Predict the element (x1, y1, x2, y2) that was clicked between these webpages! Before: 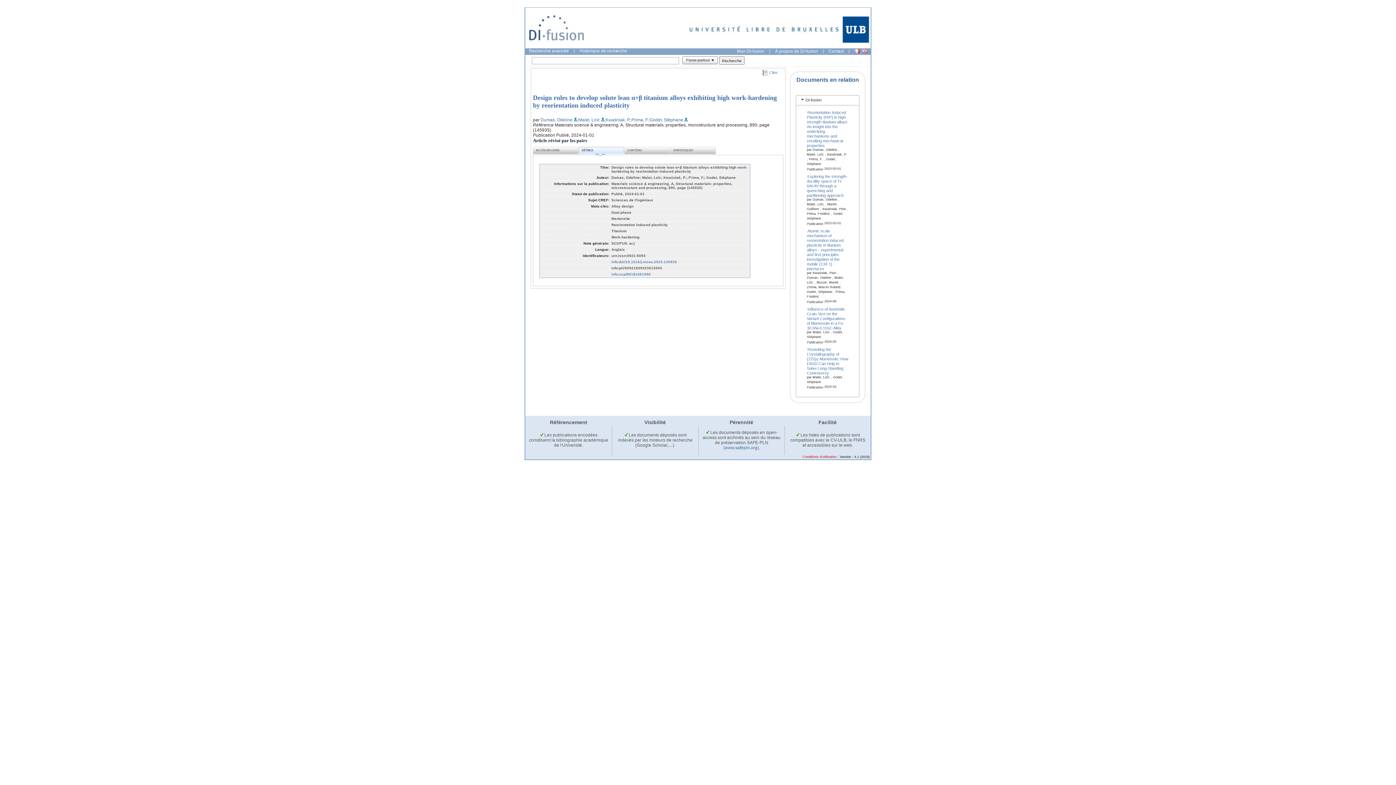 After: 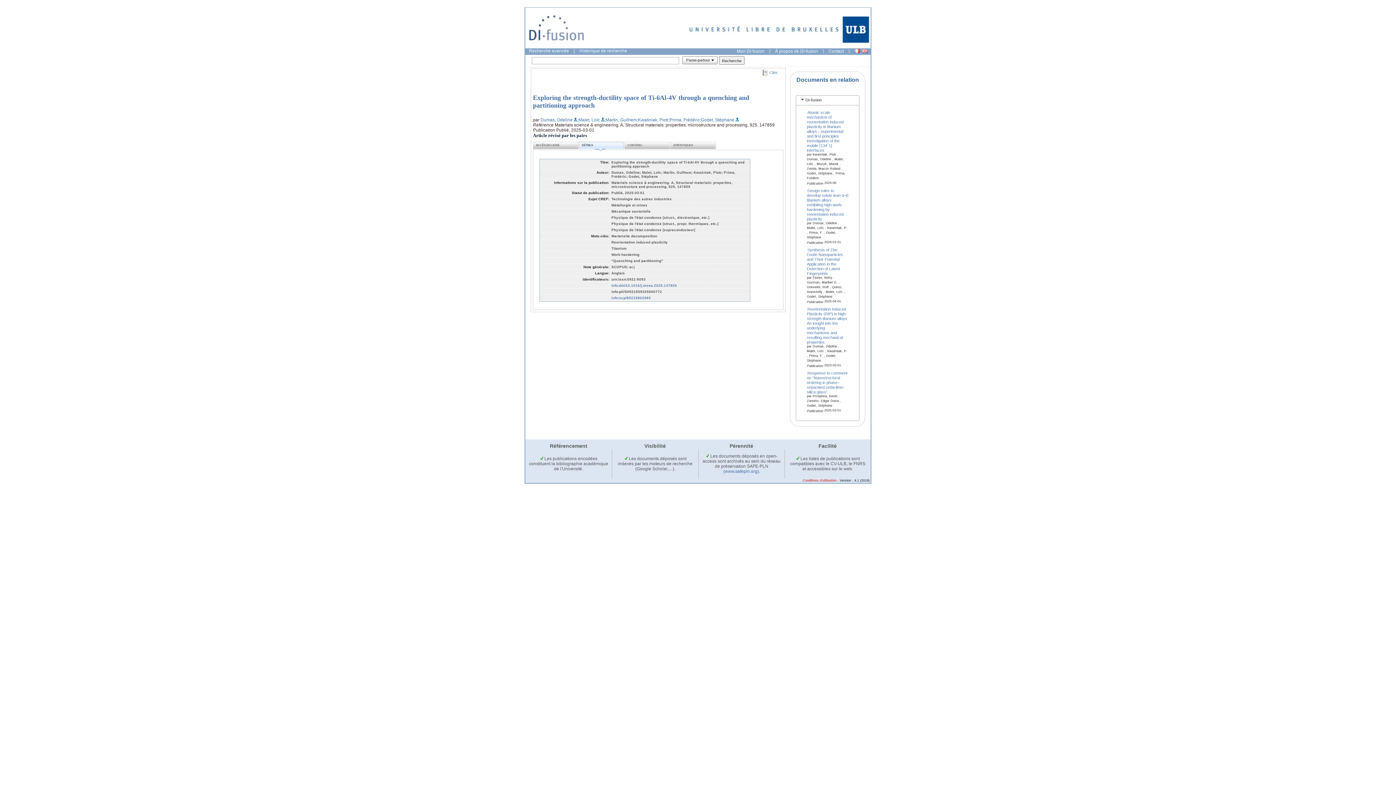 Action: label: Exploring the strength-ductility space of Ti-6Al-4V through a quenching and partitioning approach bbox: (807, 173, 847, 198)